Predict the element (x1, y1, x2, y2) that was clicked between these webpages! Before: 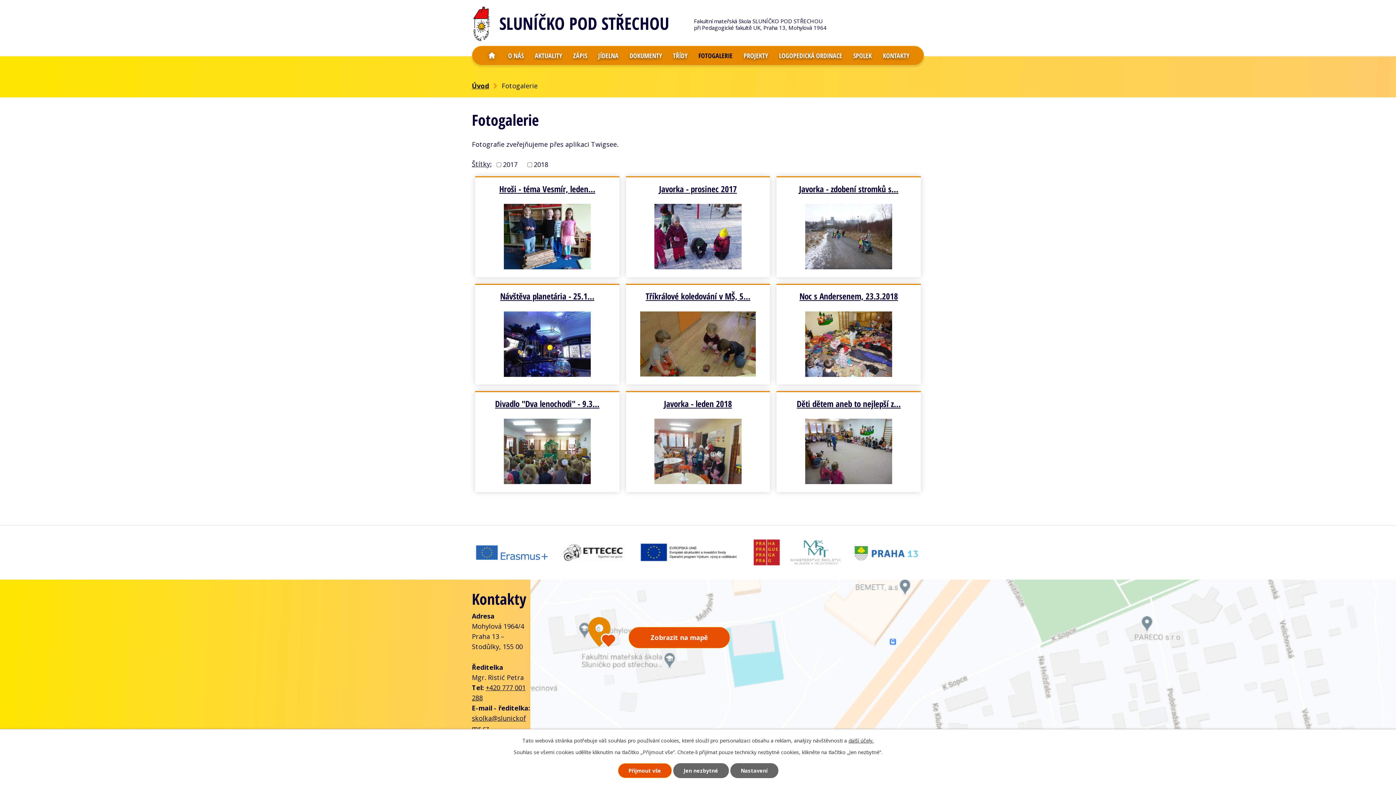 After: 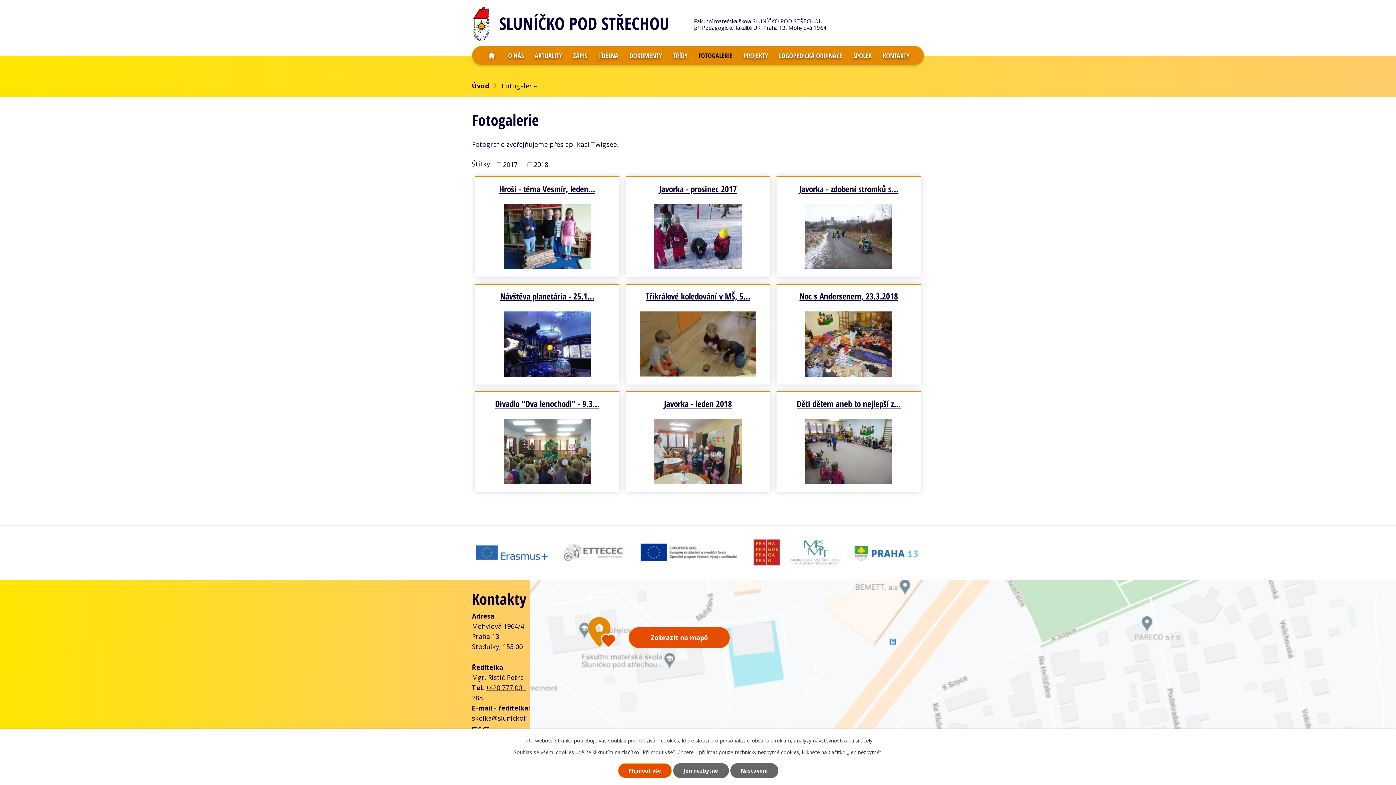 Action: bbox: (559, 543, 628, 561)